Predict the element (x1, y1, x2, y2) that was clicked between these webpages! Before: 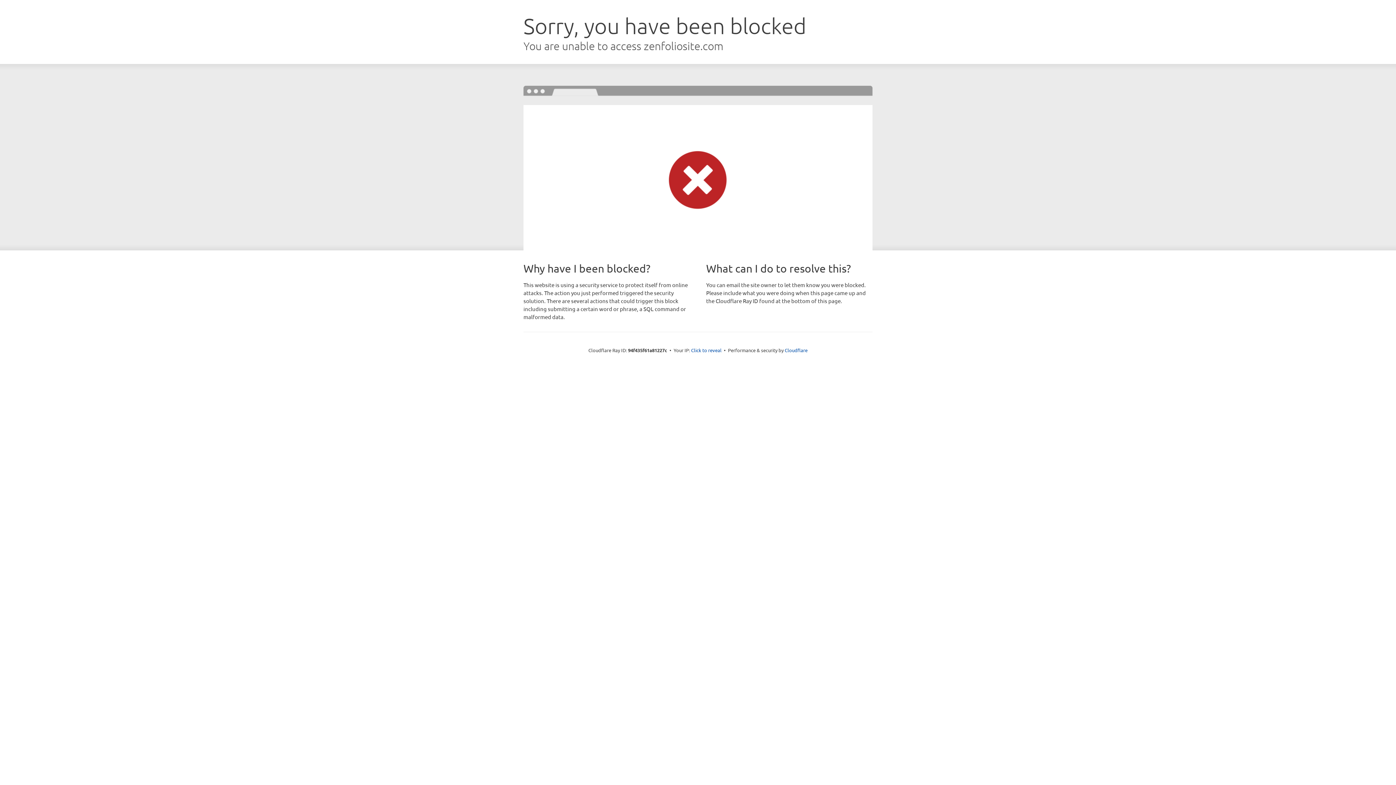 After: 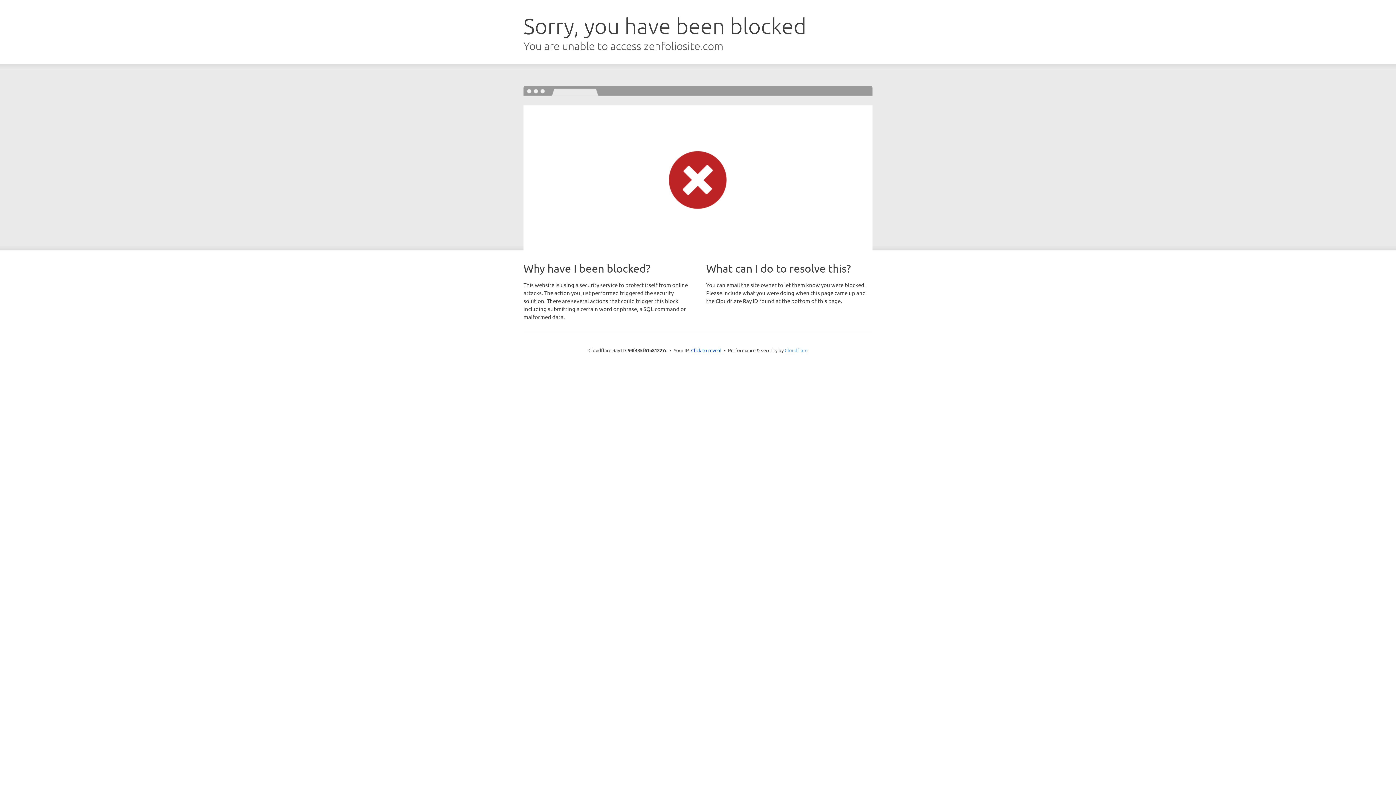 Action: label: Cloudflare bbox: (784, 347, 807, 353)